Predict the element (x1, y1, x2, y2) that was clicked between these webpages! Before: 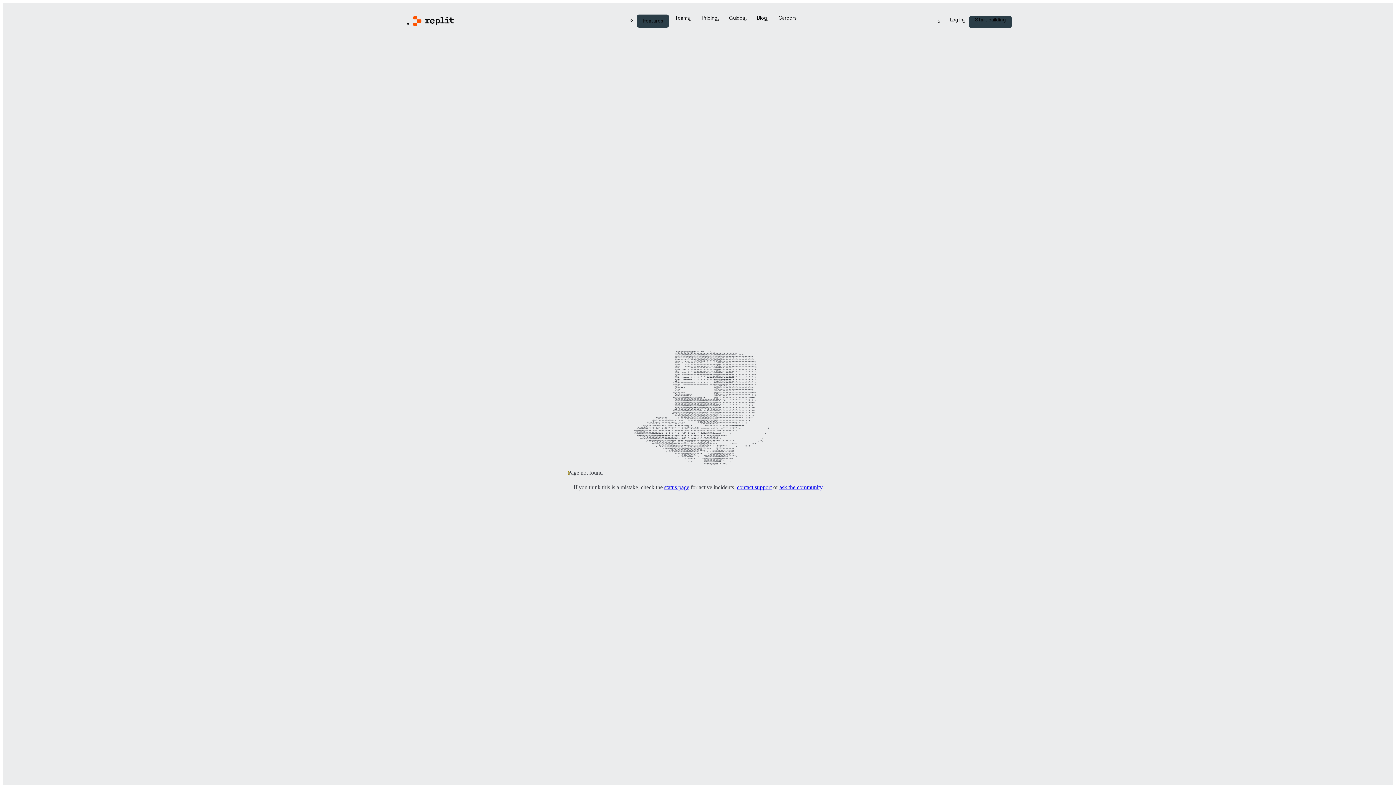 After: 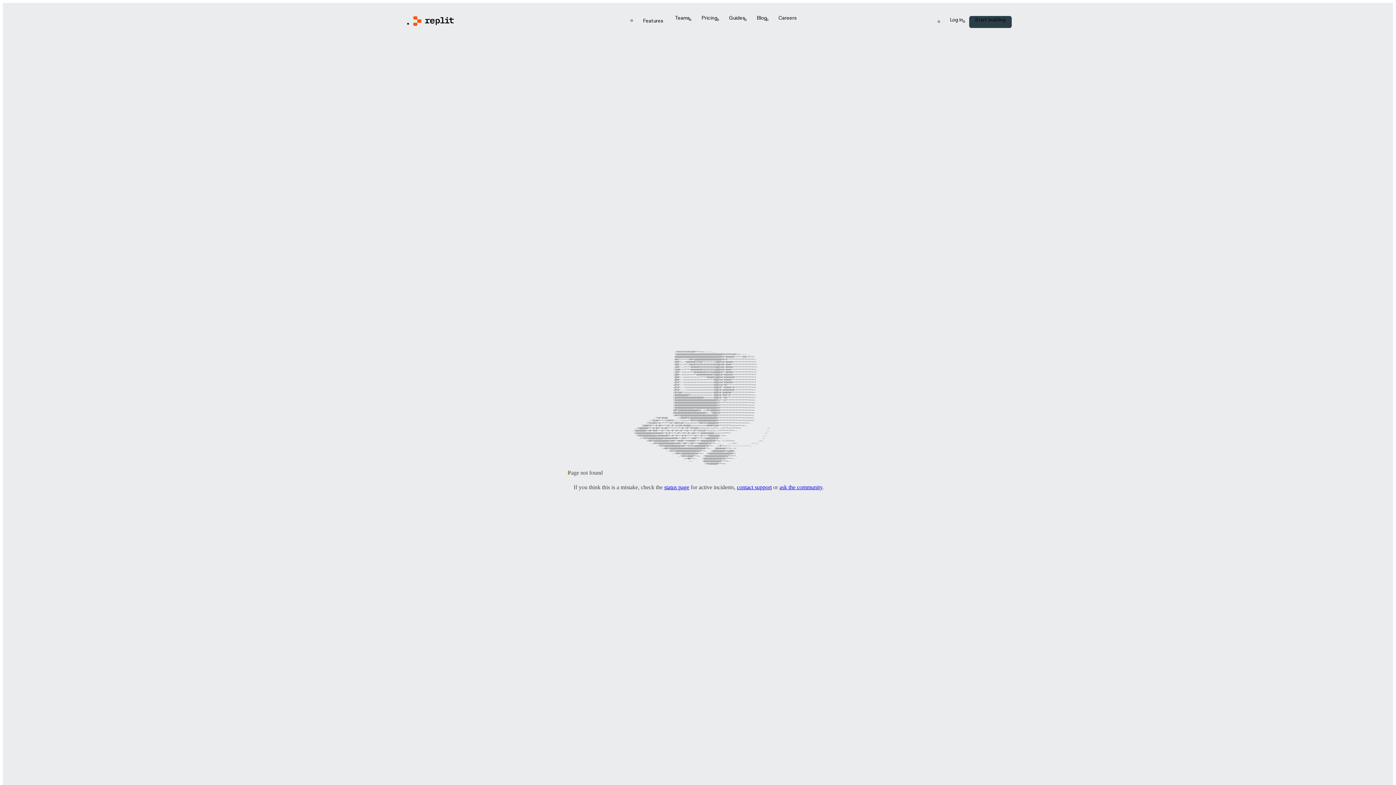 Action: bbox: (637, 14, 669, 27) label: Features